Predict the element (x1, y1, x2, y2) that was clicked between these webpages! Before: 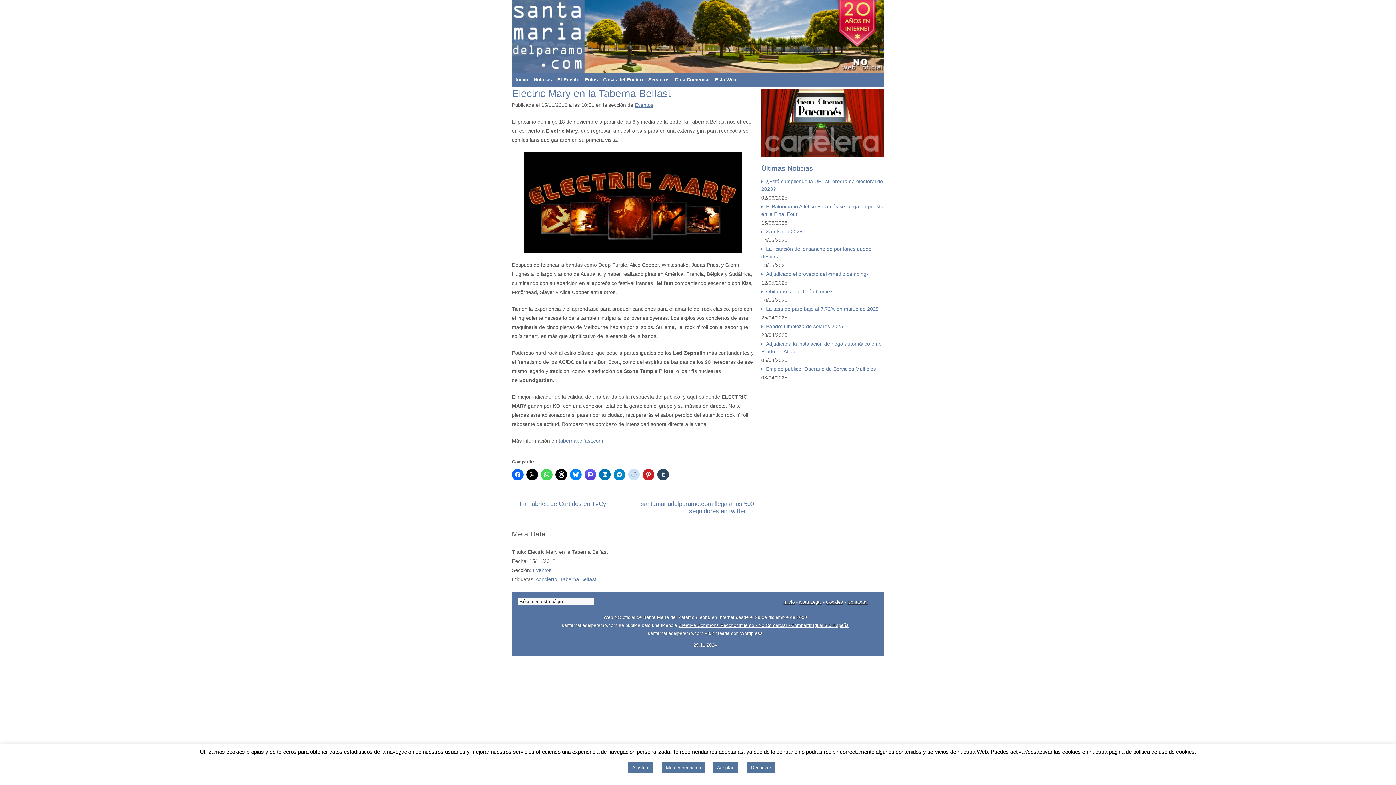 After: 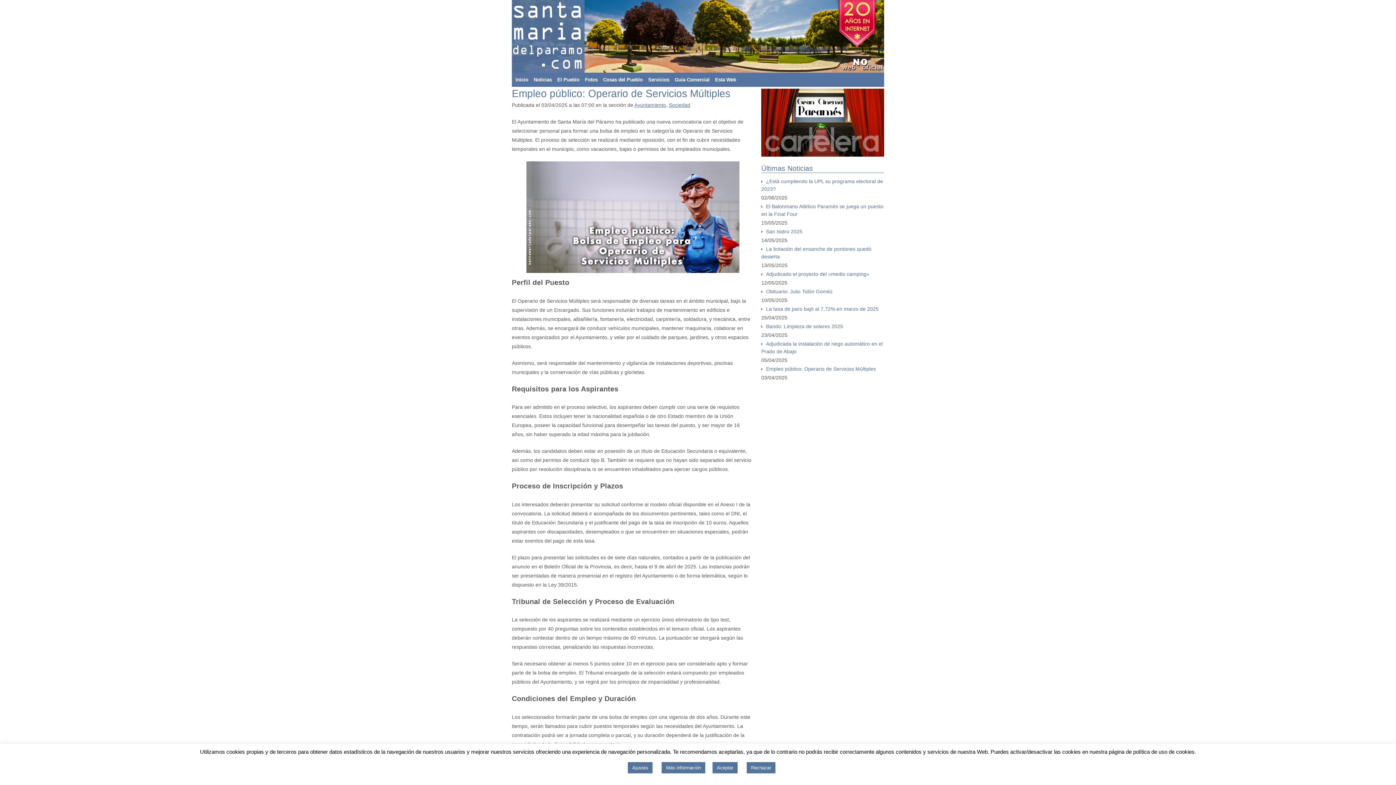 Action: bbox: (761, 364, 884, 374) label: Empleo público: Operario de Servicios Múltiples